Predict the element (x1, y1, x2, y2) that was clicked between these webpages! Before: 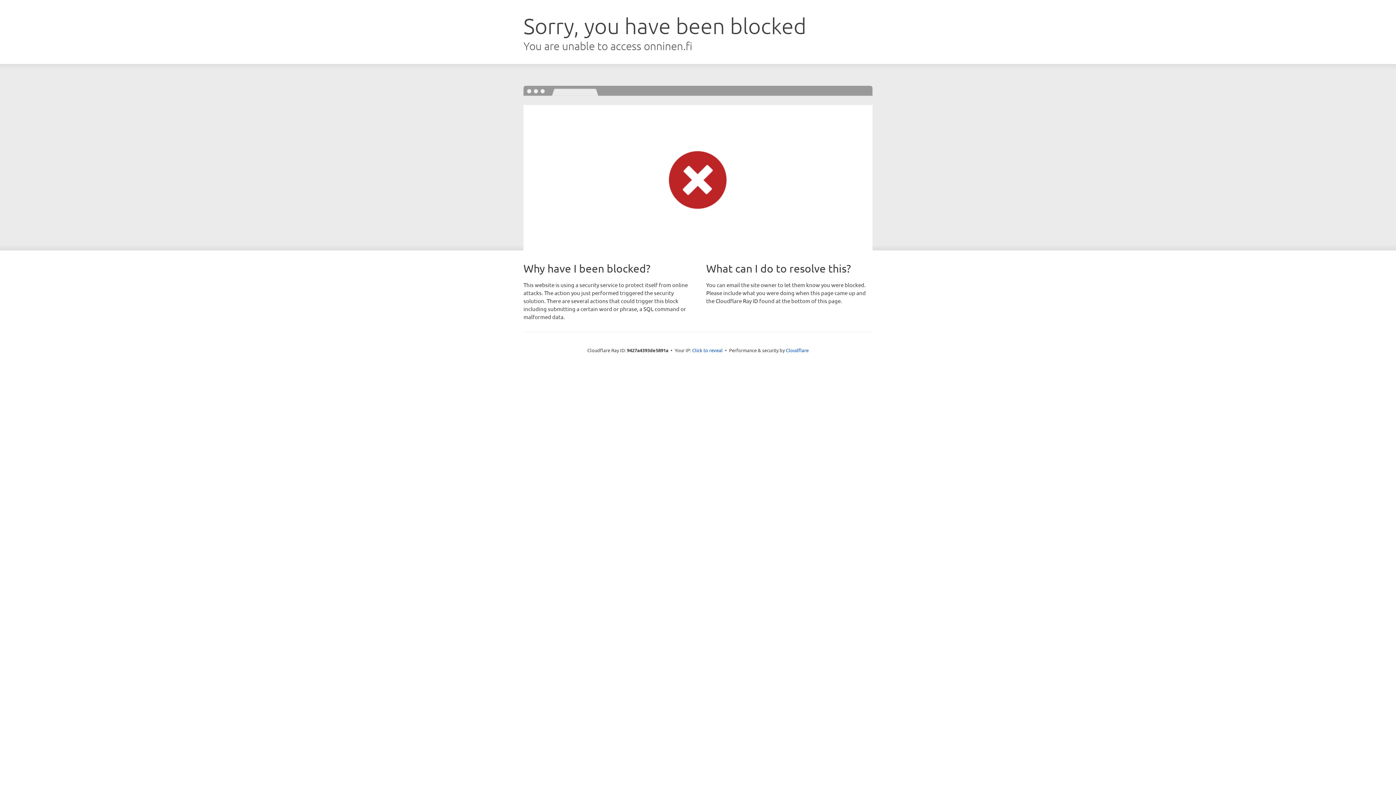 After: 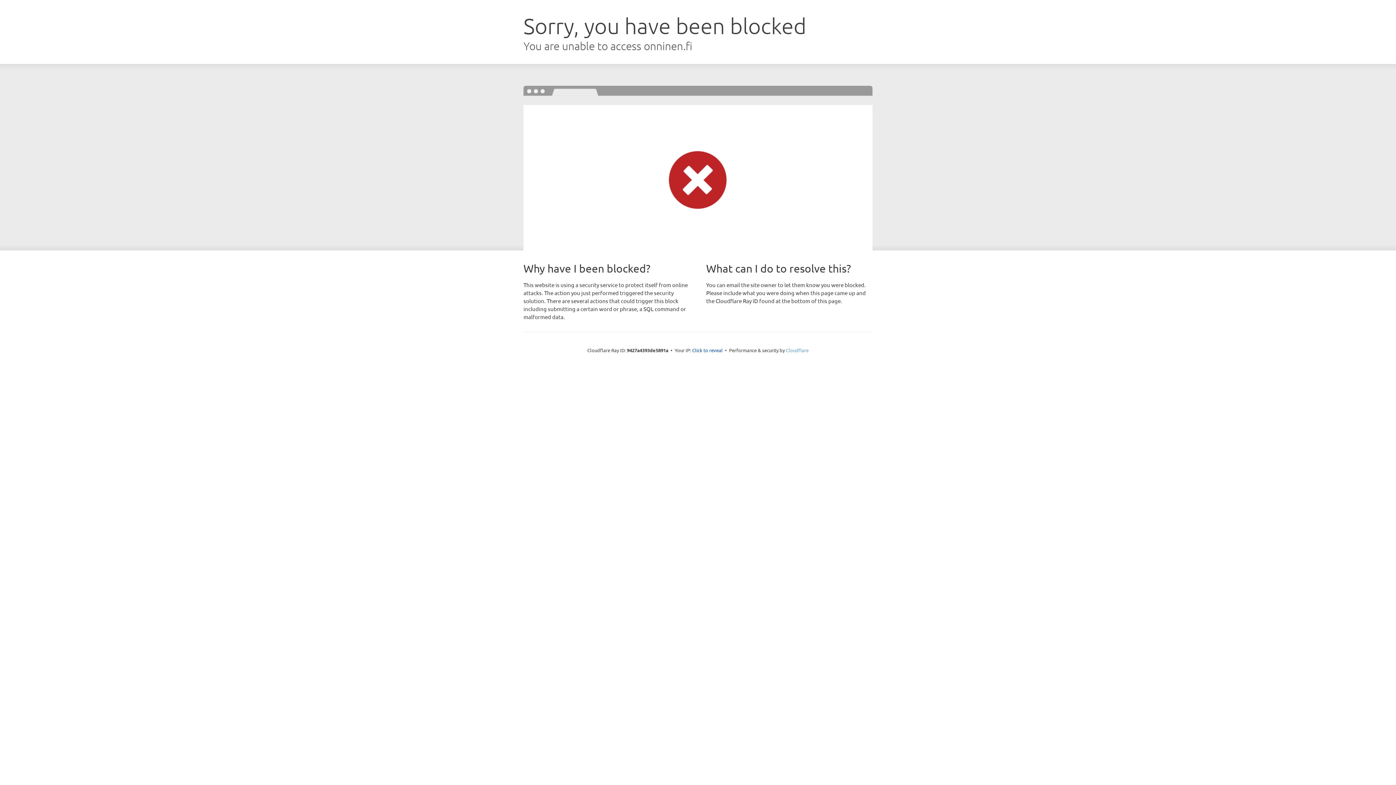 Action: bbox: (786, 347, 808, 353) label: Cloudflare